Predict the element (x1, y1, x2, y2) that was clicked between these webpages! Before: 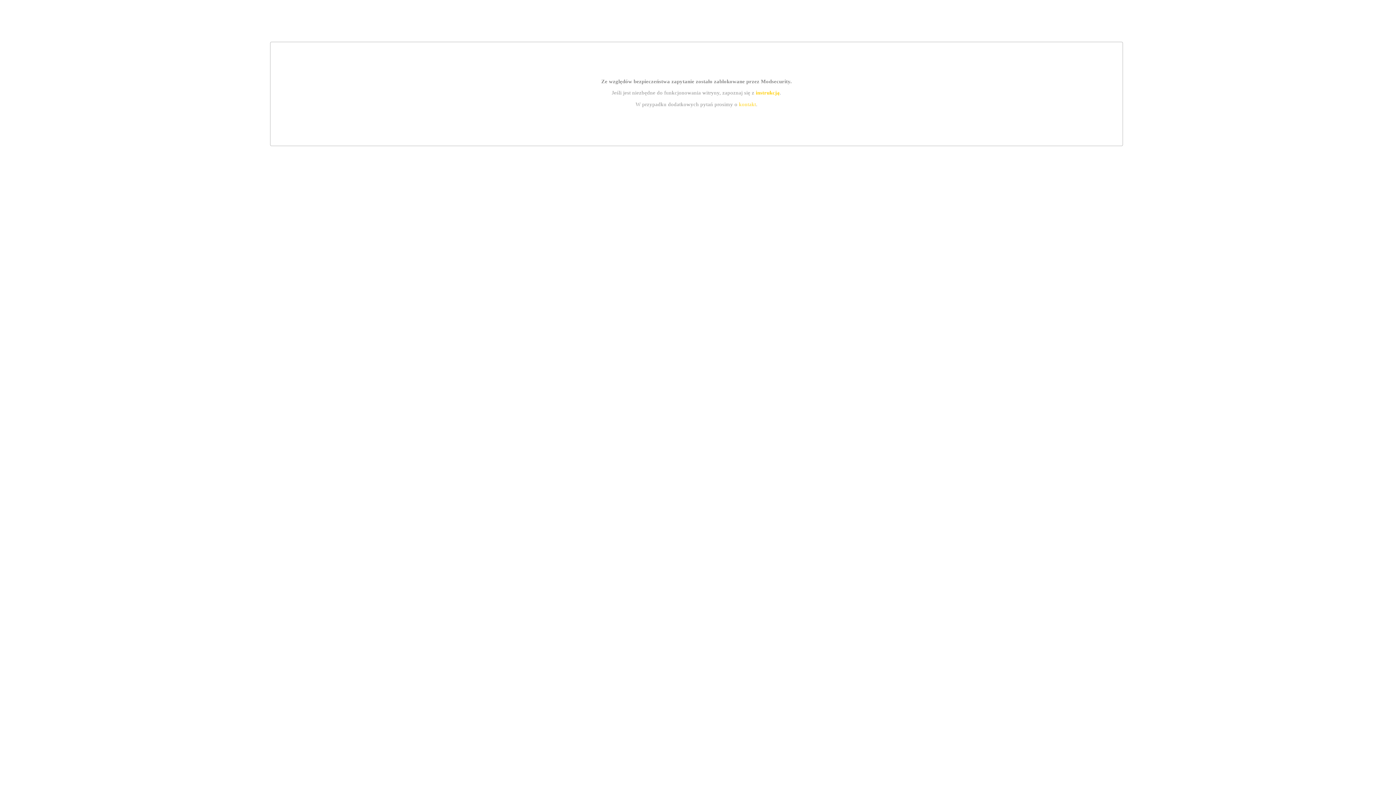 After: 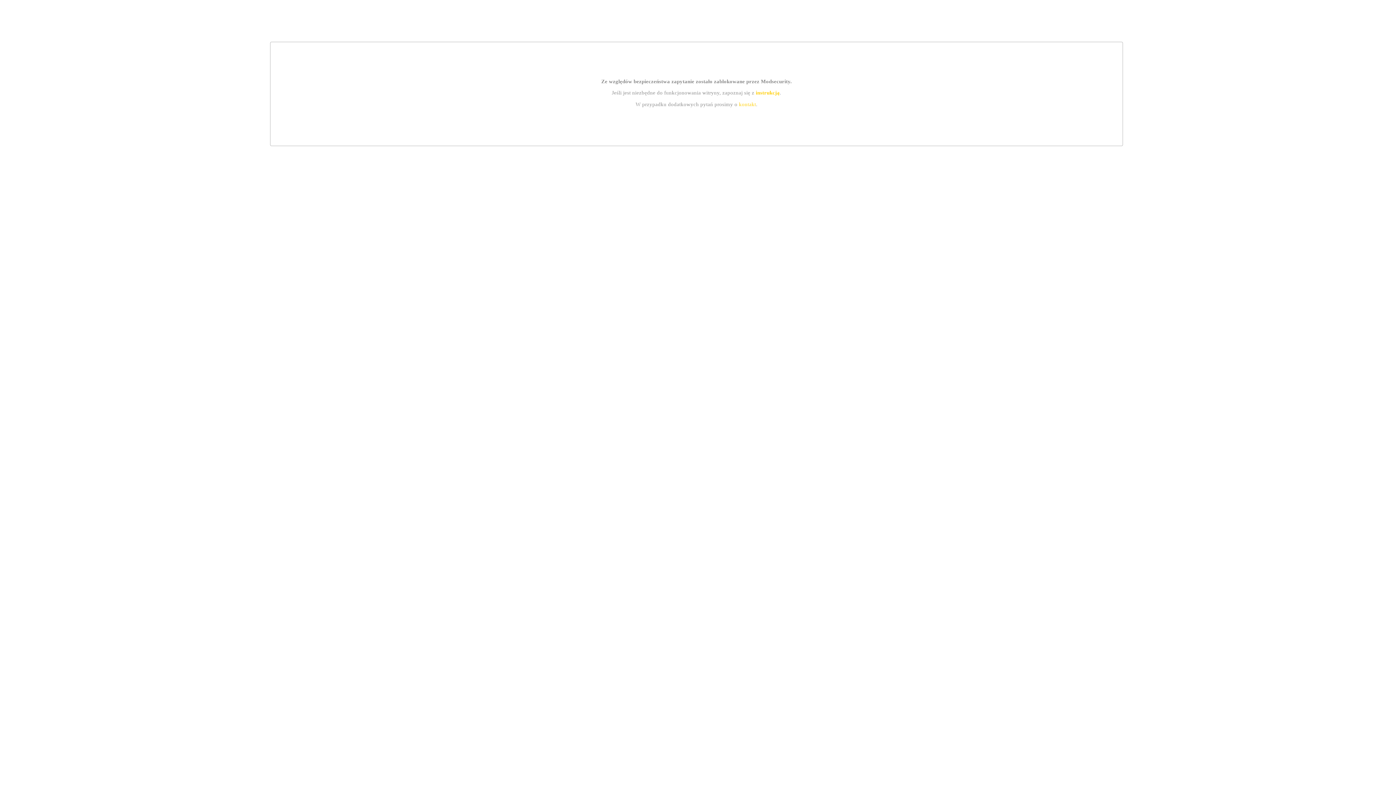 Action: label: kontakt bbox: (739, 101, 756, 107)